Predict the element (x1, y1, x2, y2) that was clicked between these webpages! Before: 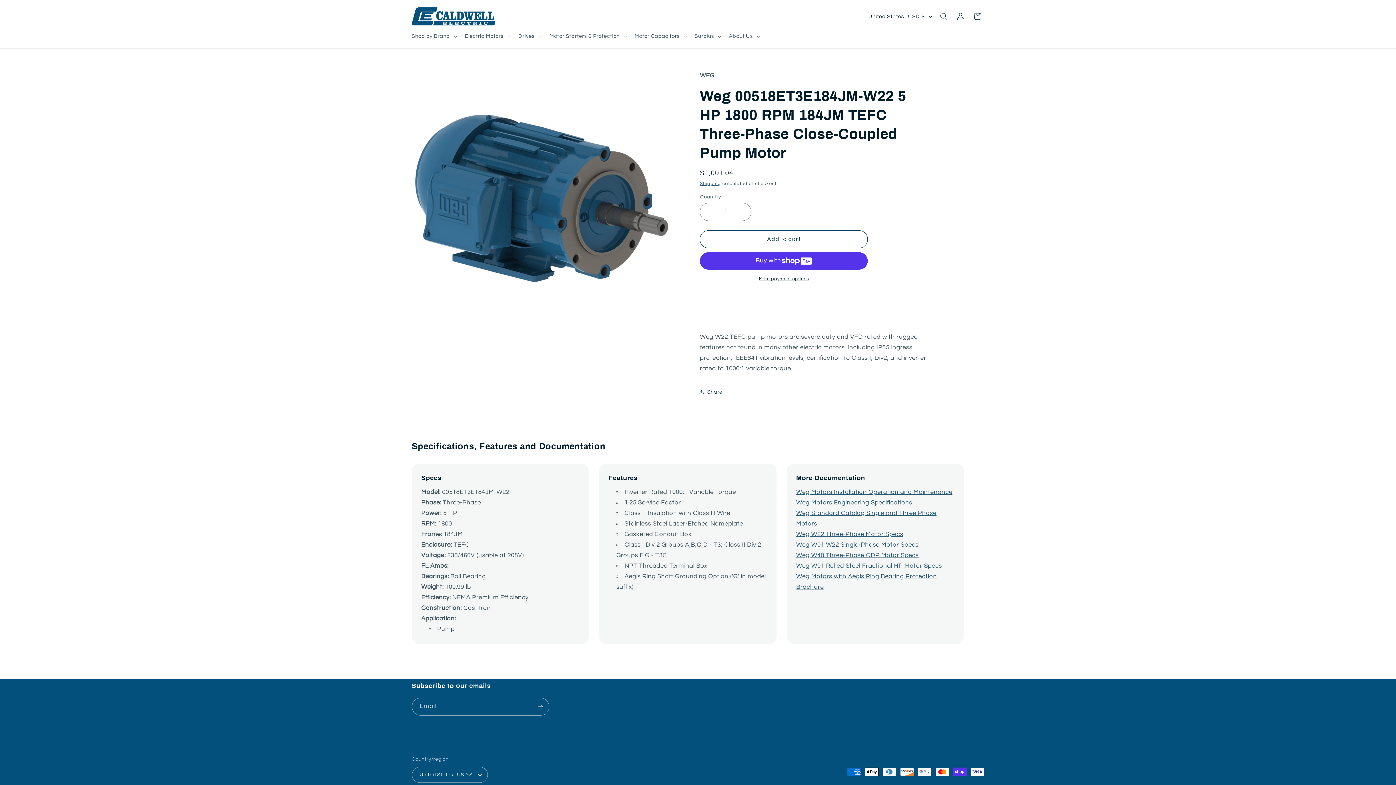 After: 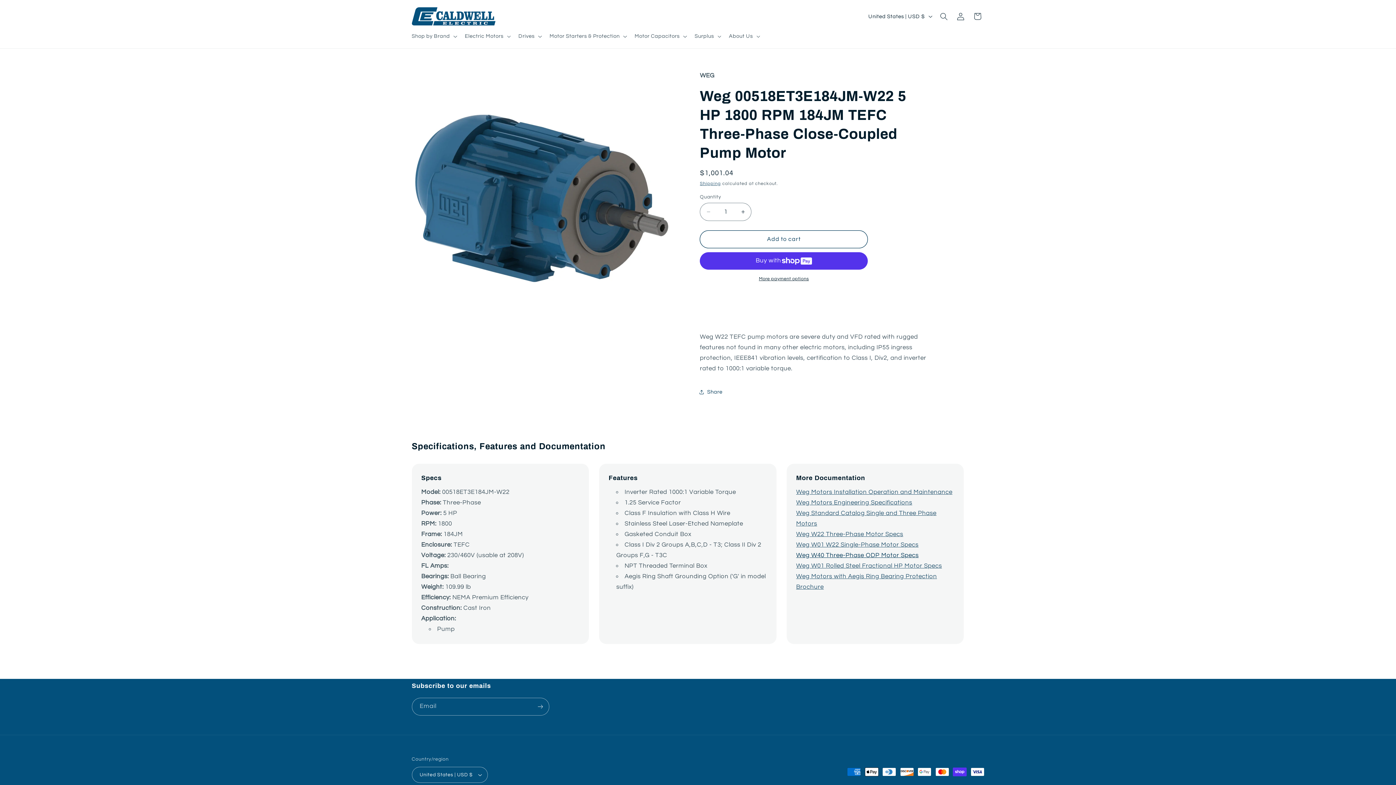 Action: label: Weg W40 Three-Phase ODP Motor Specs bbox: (796, 552, 918, 558)